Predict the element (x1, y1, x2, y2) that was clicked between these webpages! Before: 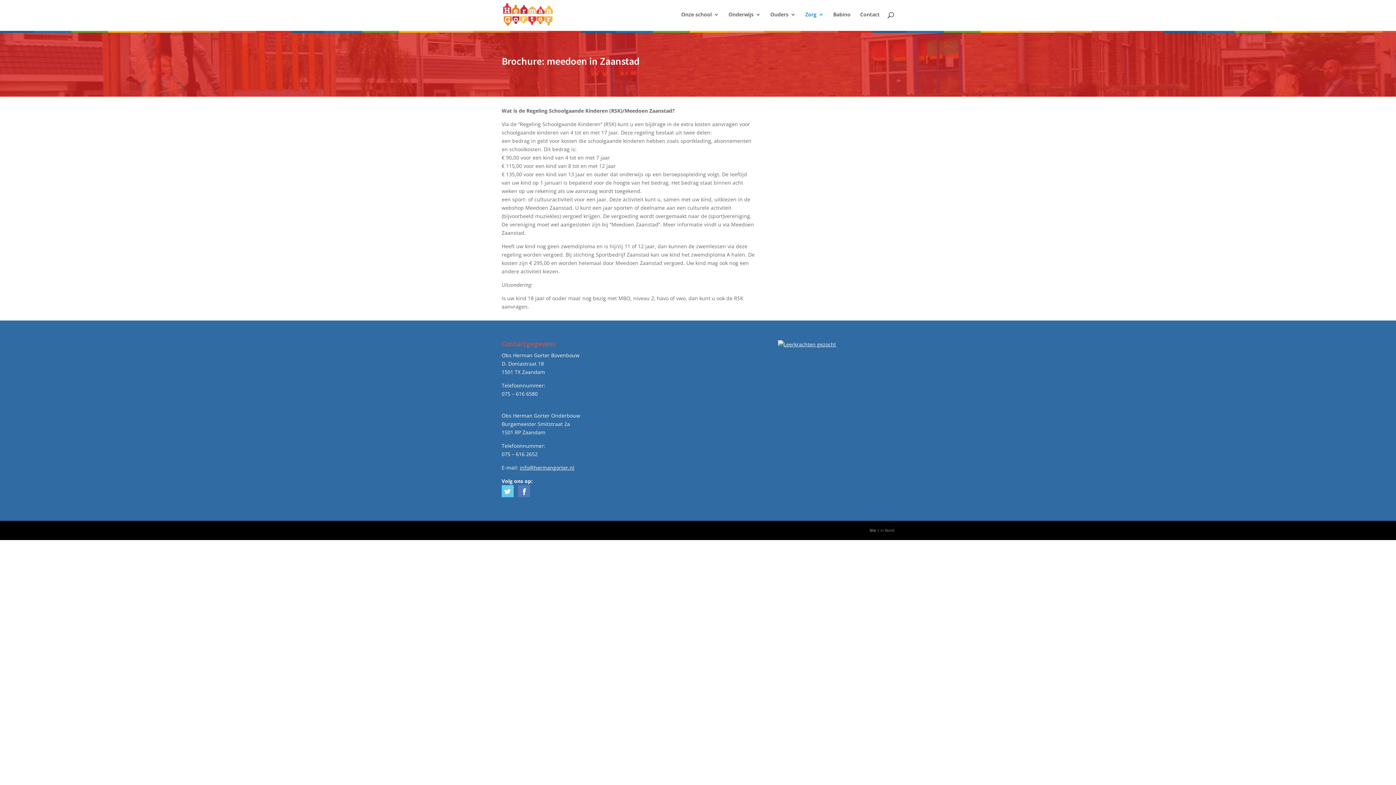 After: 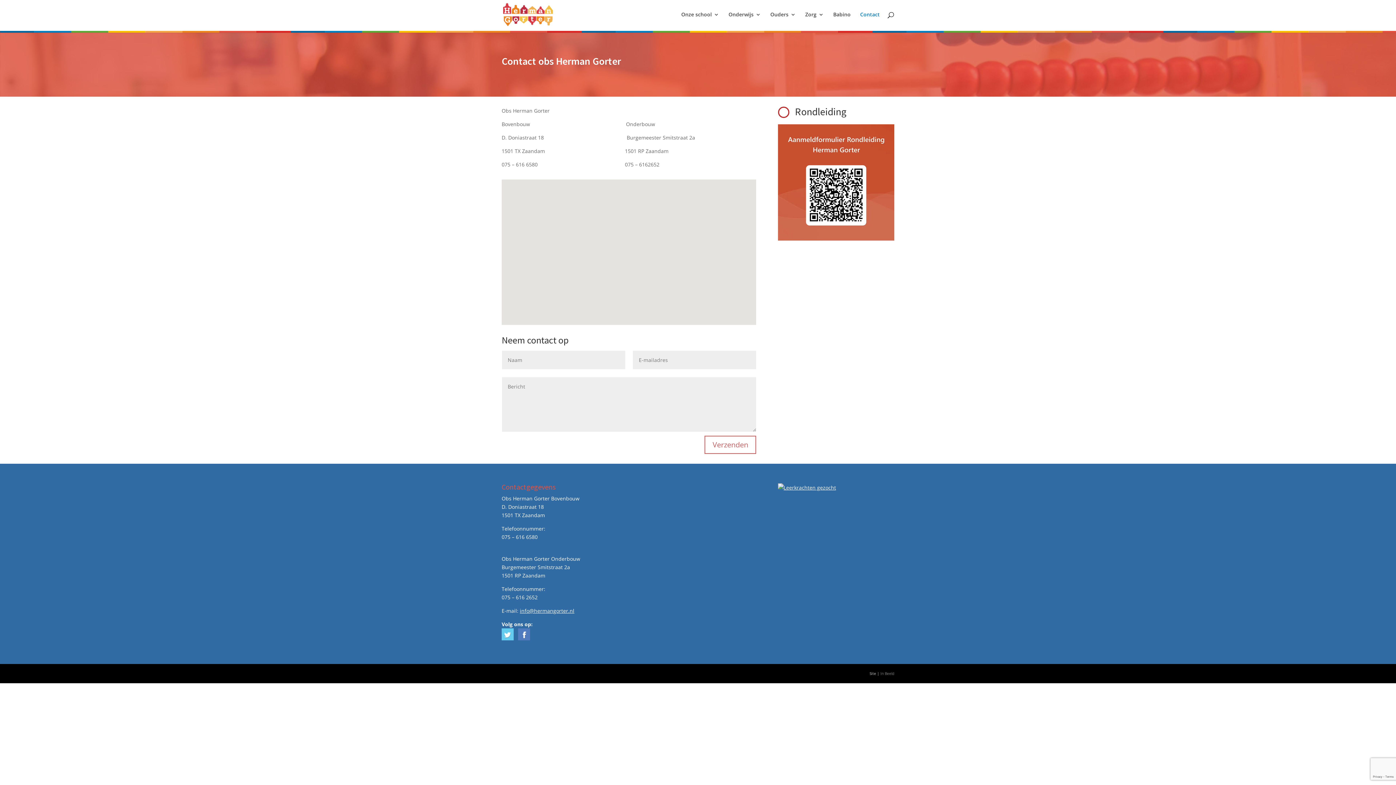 Action: bbox: (860, 12, 880, 29) label: Contact